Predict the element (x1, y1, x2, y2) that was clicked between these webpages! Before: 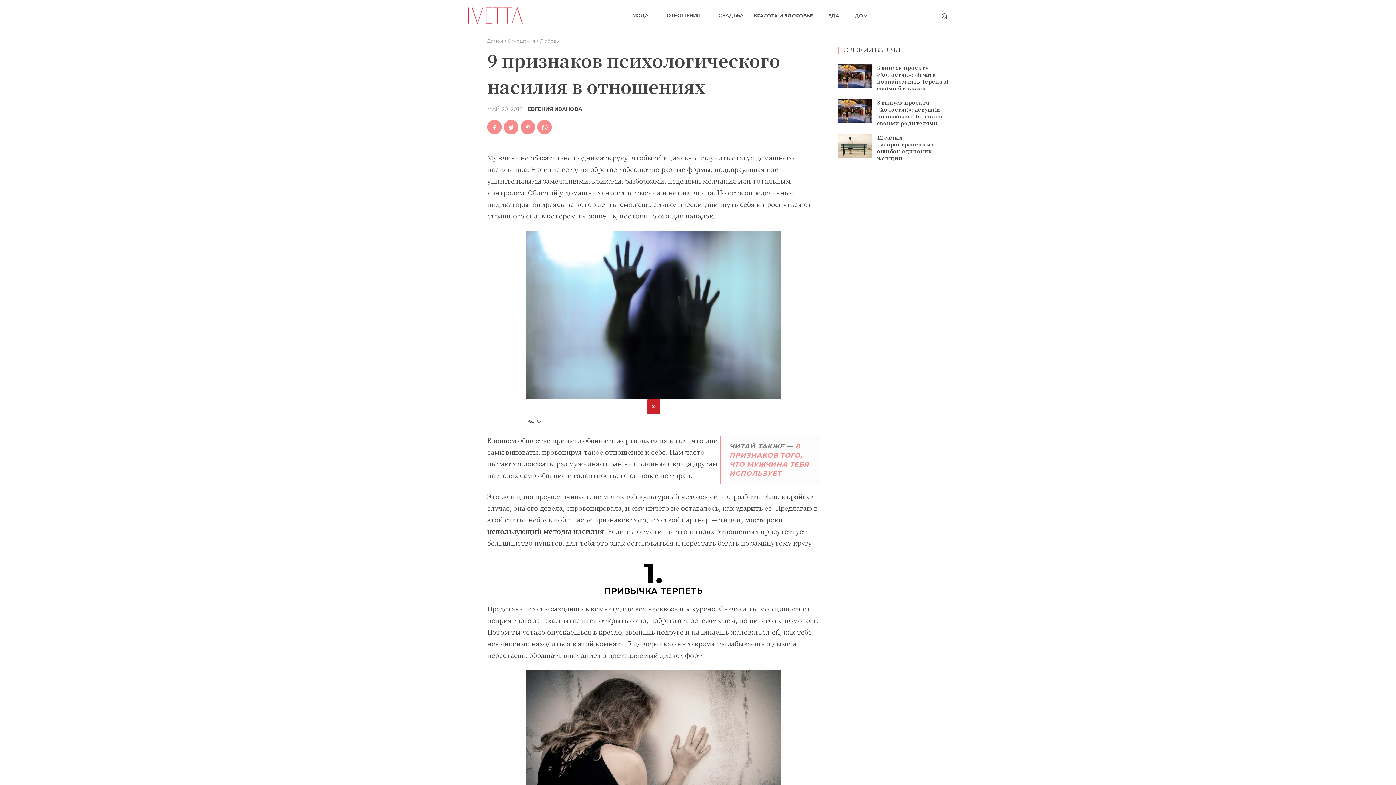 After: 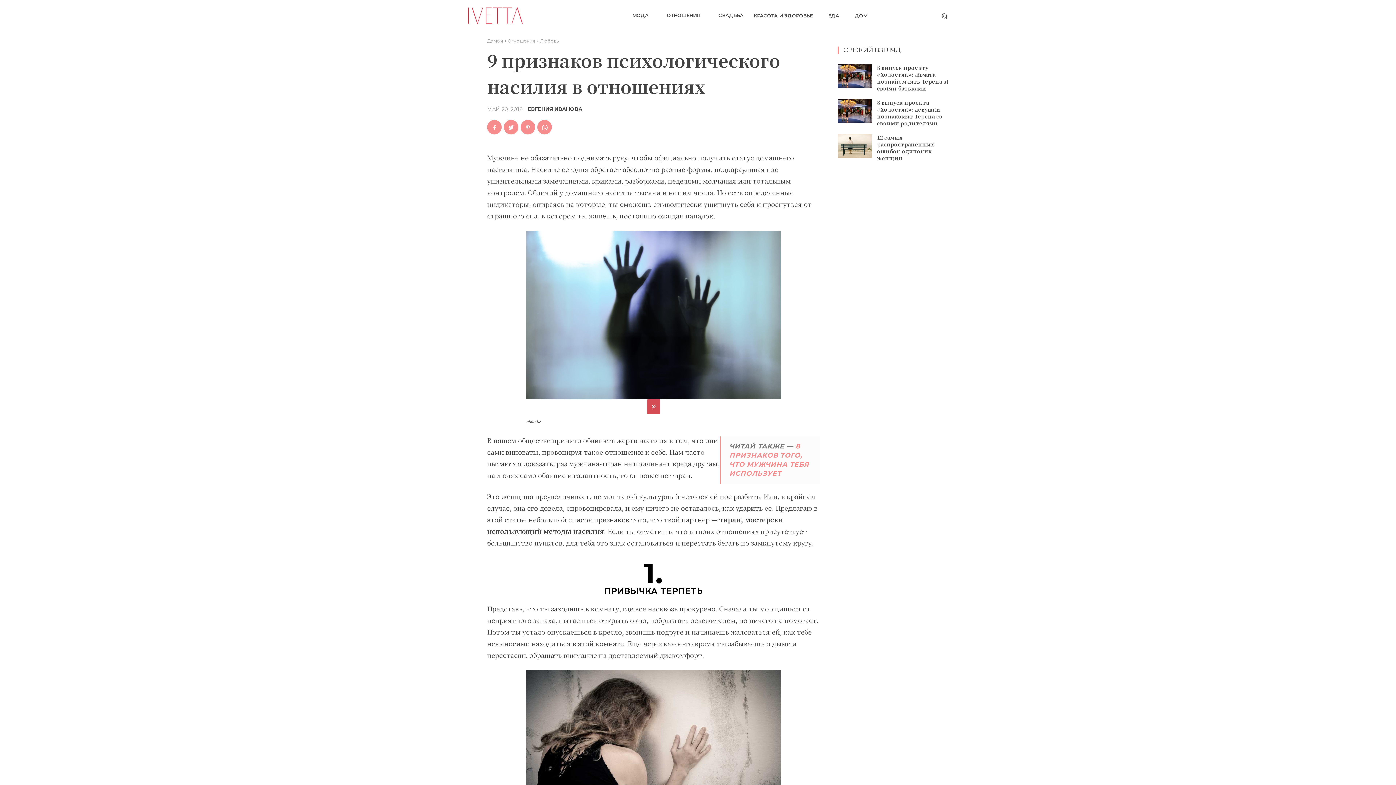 Action: bbox: (646, 399, 661, 414)